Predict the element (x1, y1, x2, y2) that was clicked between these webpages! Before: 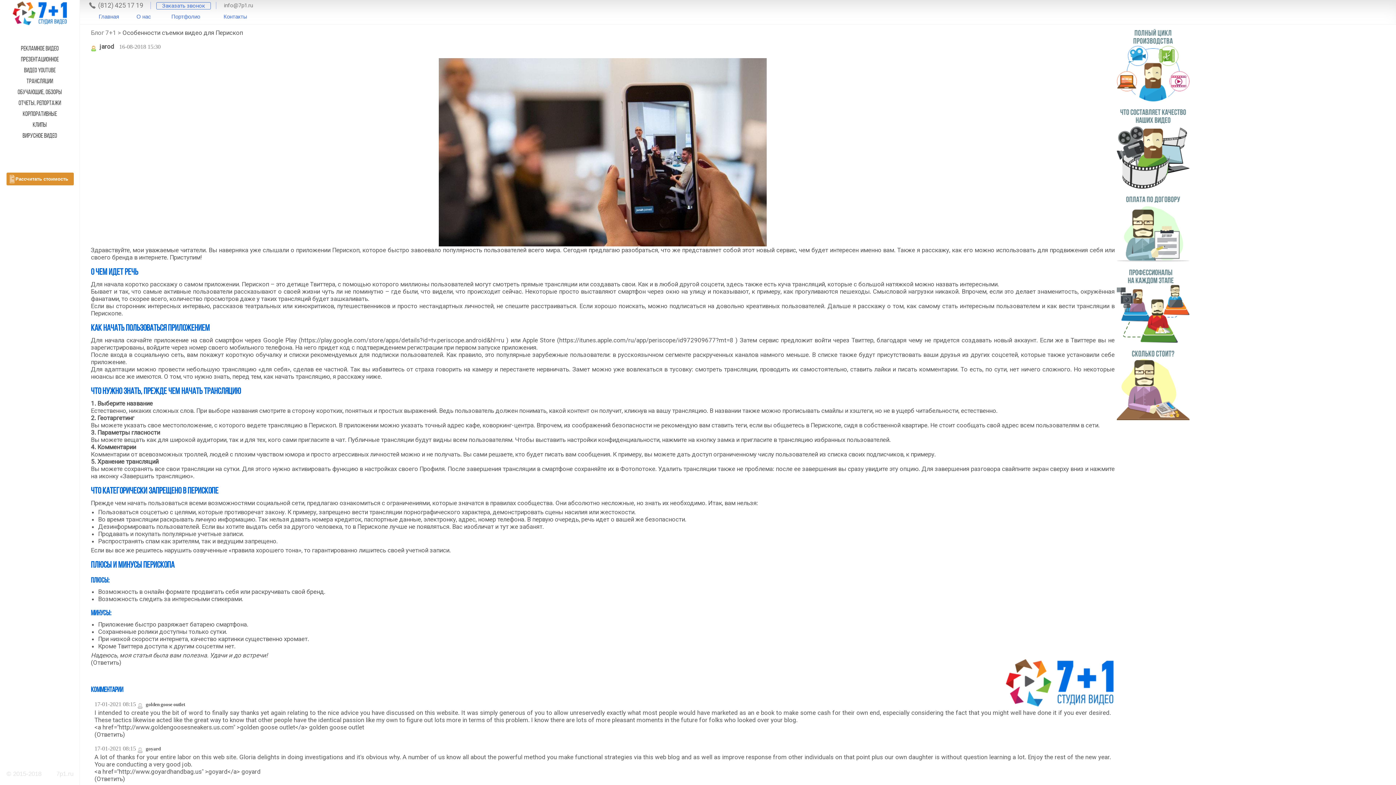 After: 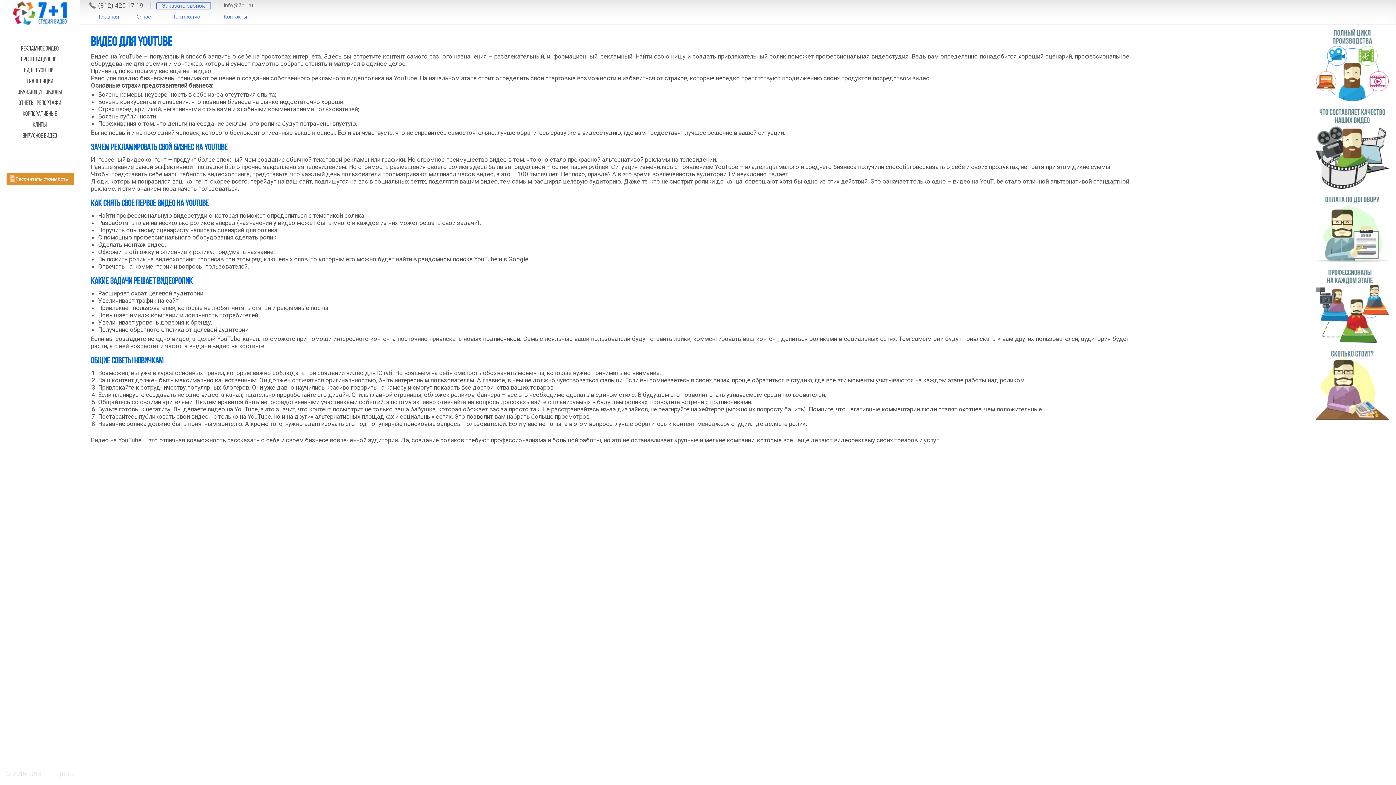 Action: label: ВИДЕО YOUTUBE bbox: (0, 65, 79, 76)